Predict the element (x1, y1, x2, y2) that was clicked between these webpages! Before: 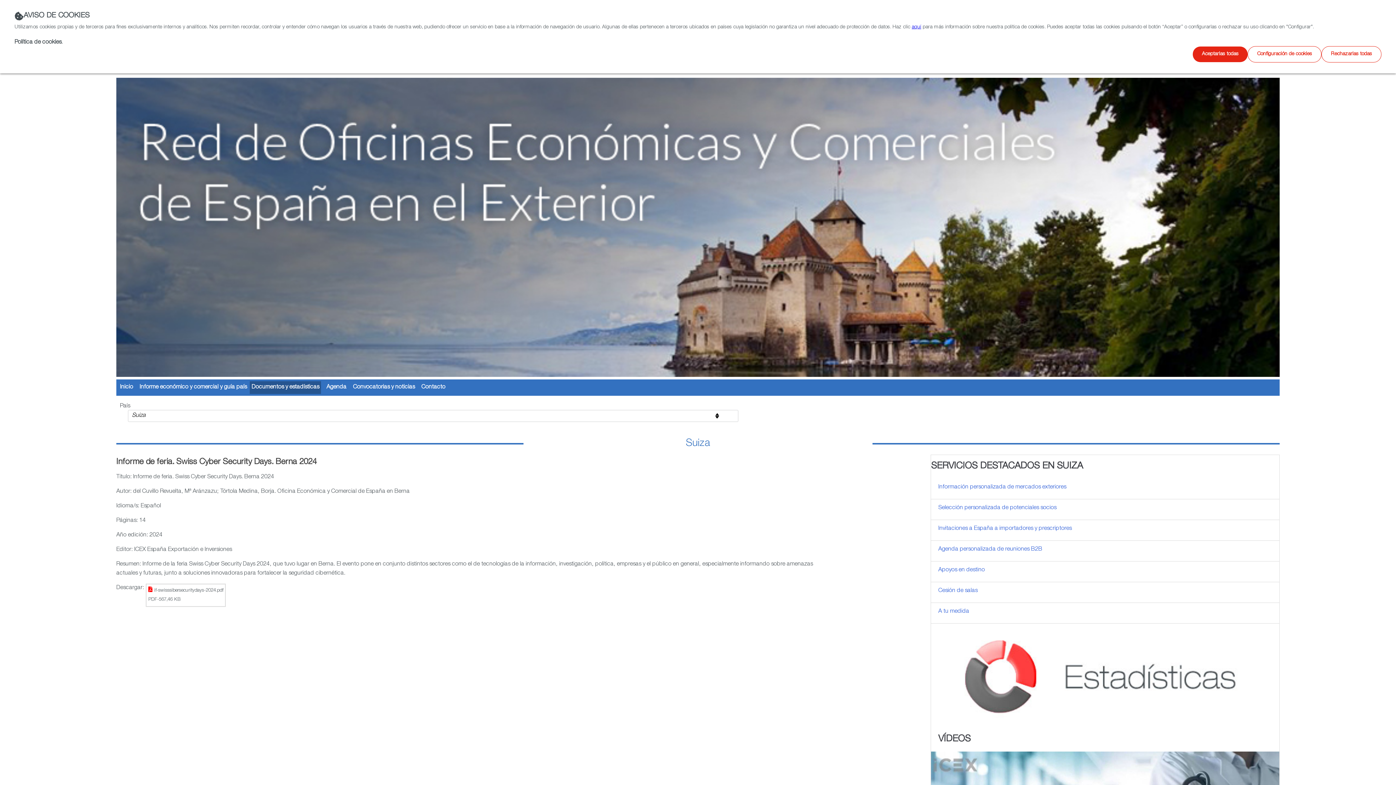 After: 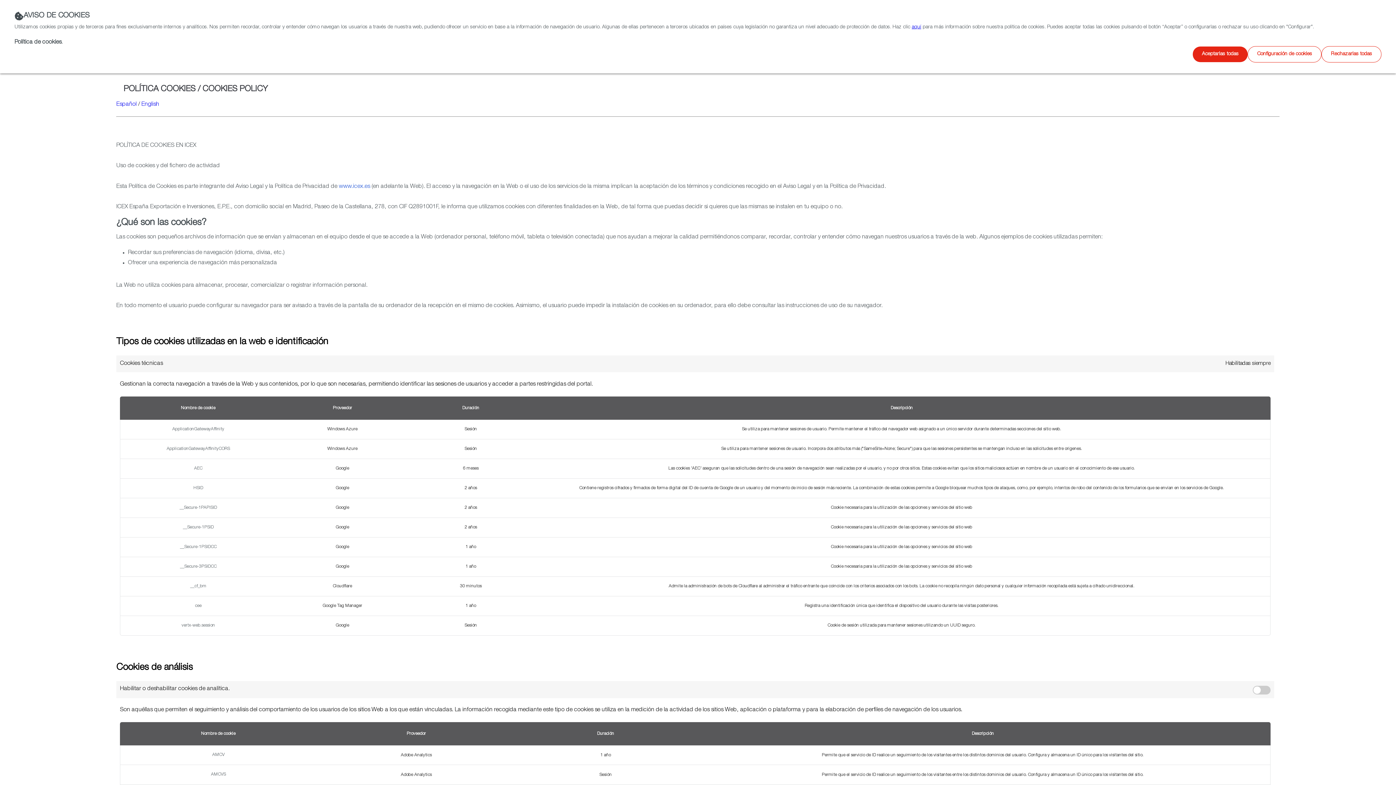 Action: bbox: (912, 24, 921, 29) label: aquí